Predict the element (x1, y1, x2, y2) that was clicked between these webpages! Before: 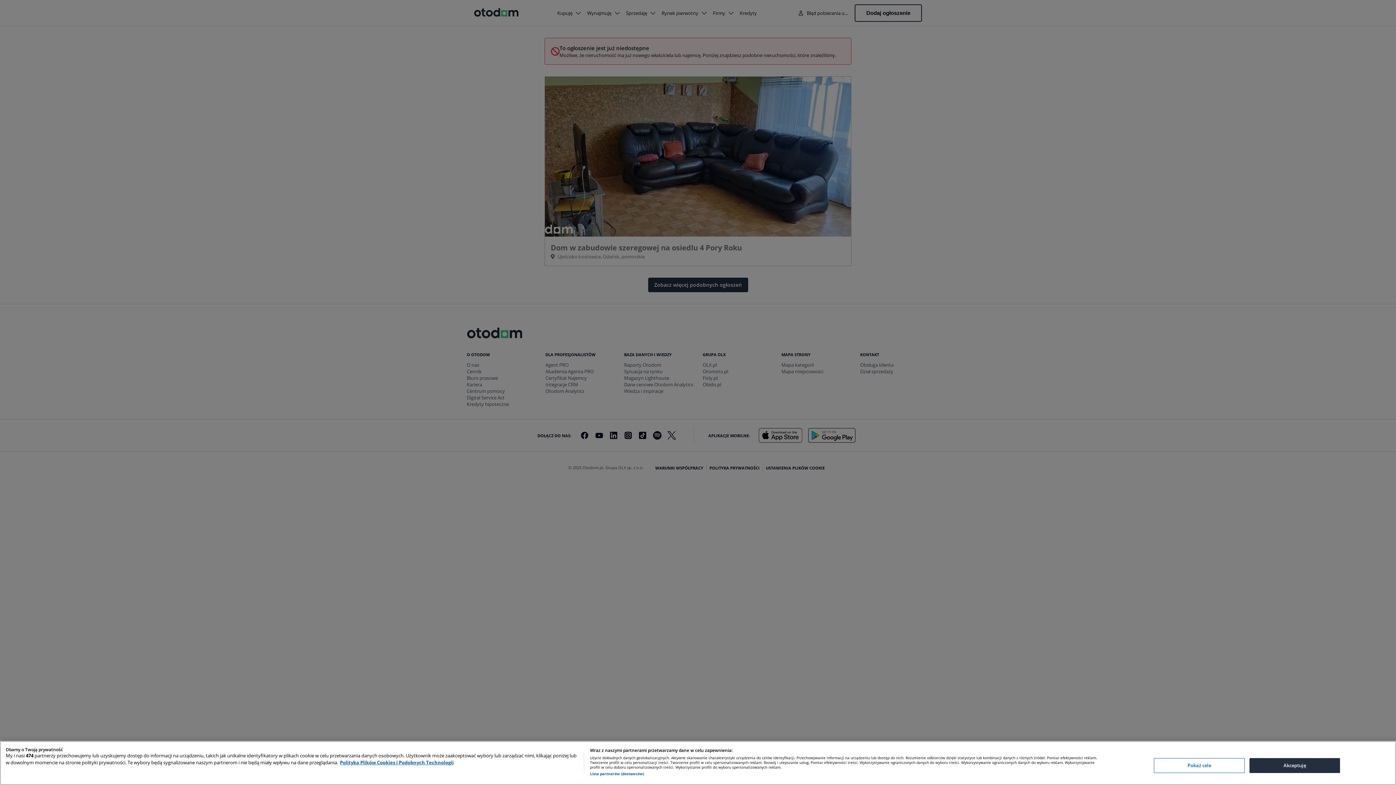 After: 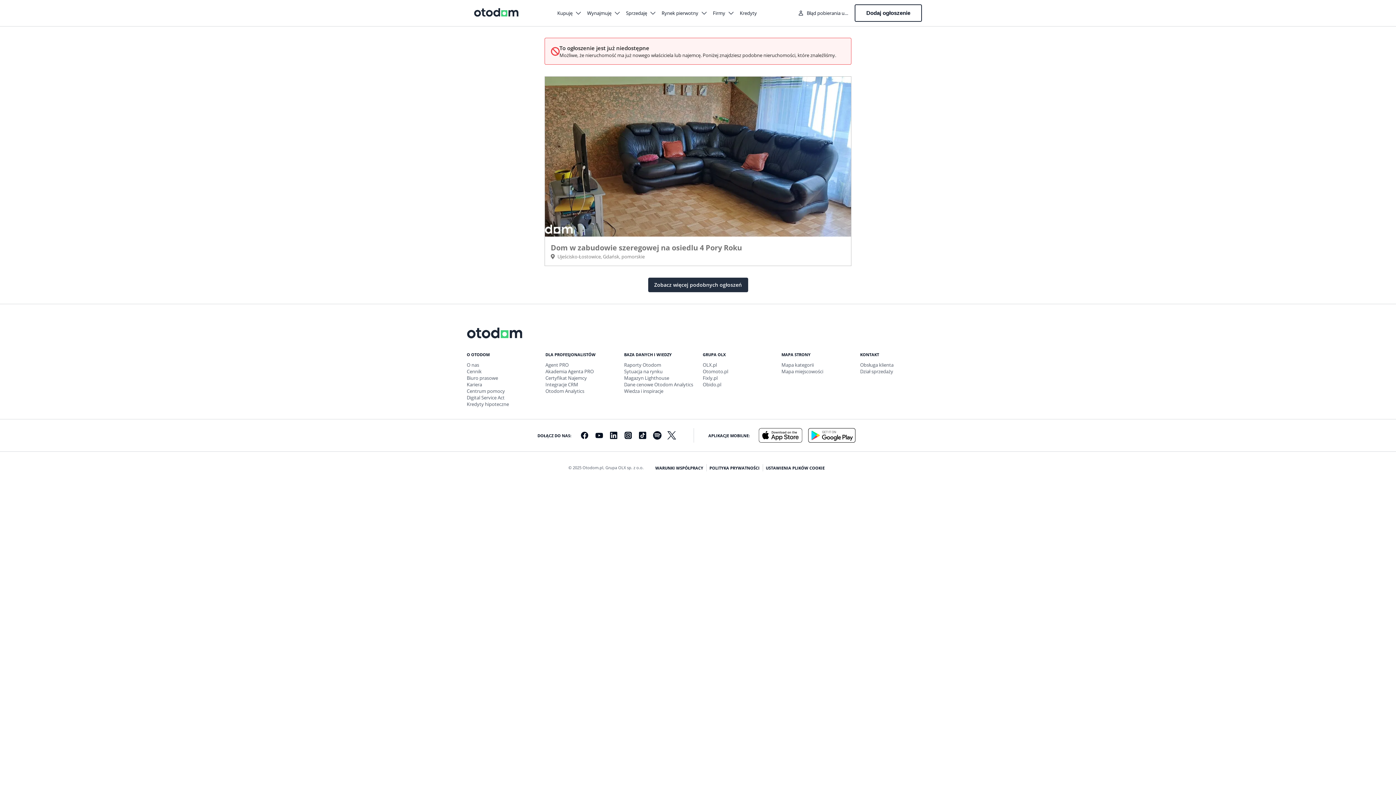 Action: bbox: (1249, 758, 1340, 773) label: Akceptuję